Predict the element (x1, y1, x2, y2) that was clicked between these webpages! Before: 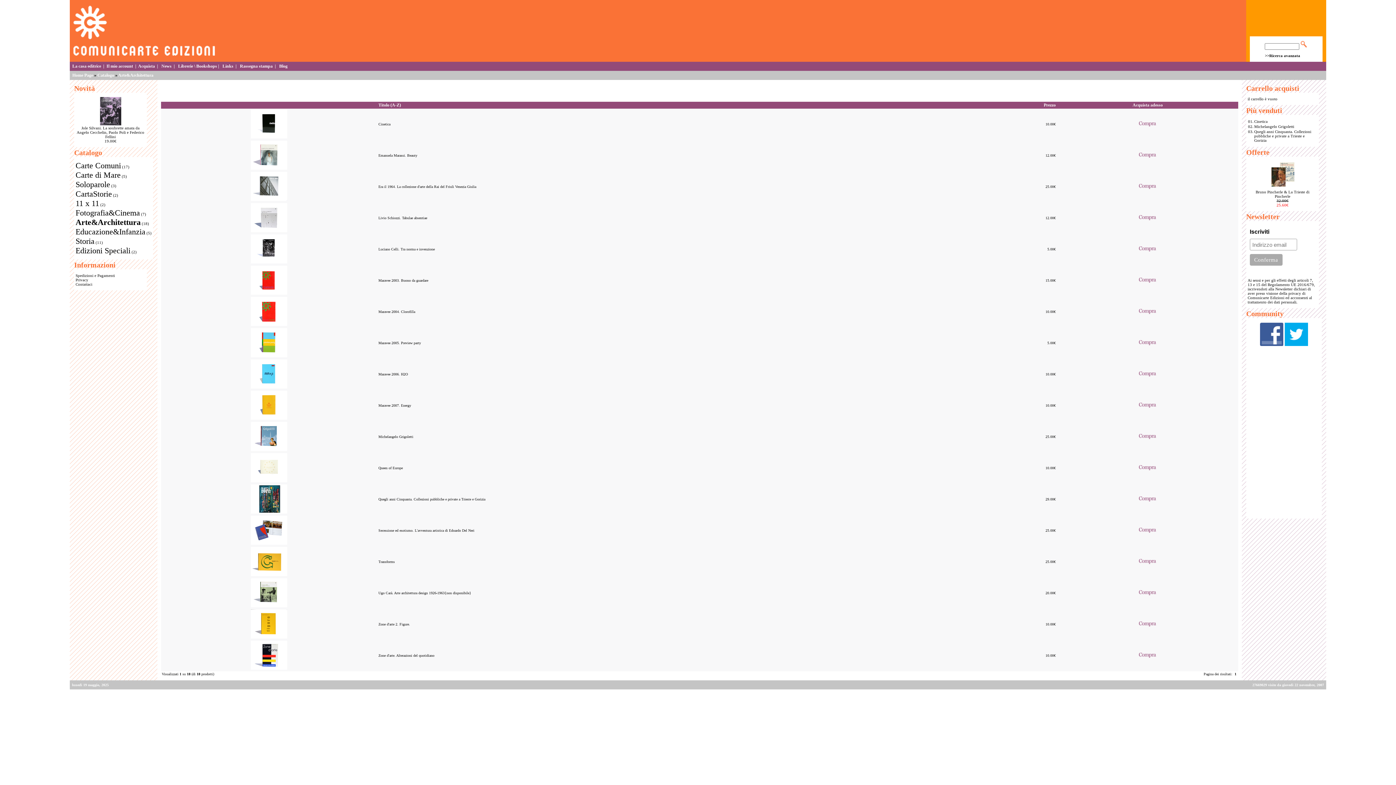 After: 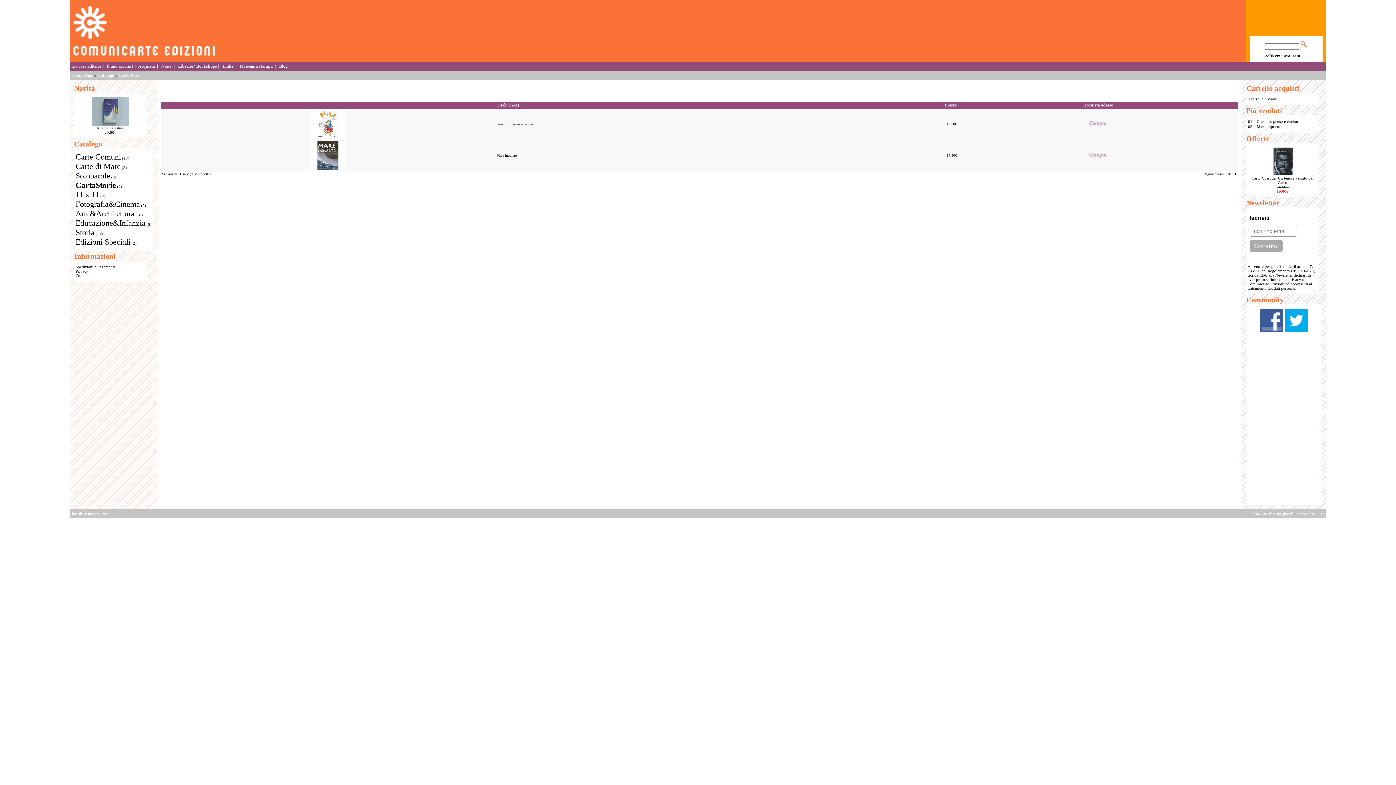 Action: label: CartaStorie bbox: (75, 189, 112, 198)